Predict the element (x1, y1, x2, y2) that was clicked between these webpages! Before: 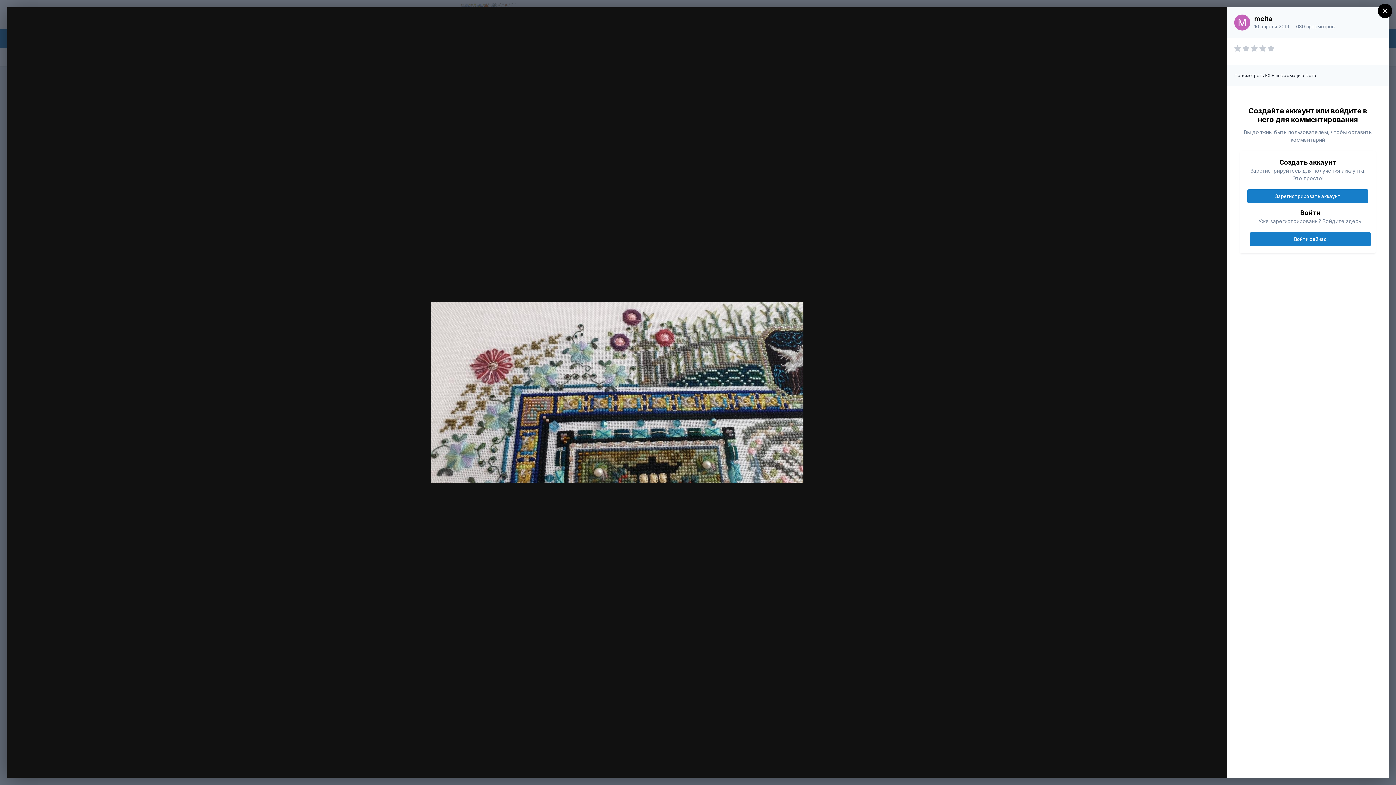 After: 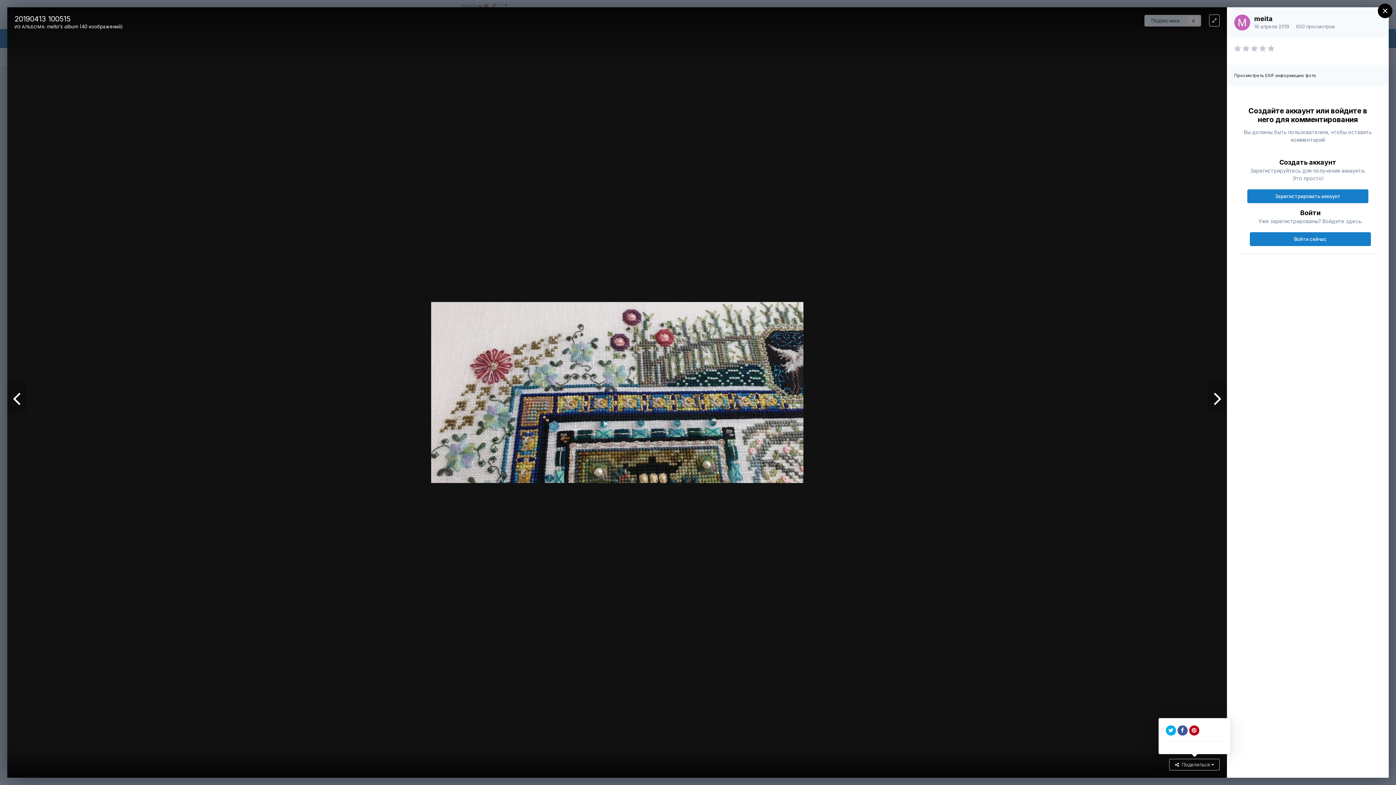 Action: label:   Поделиться  bbox: (1169, 759, 1220, 770)